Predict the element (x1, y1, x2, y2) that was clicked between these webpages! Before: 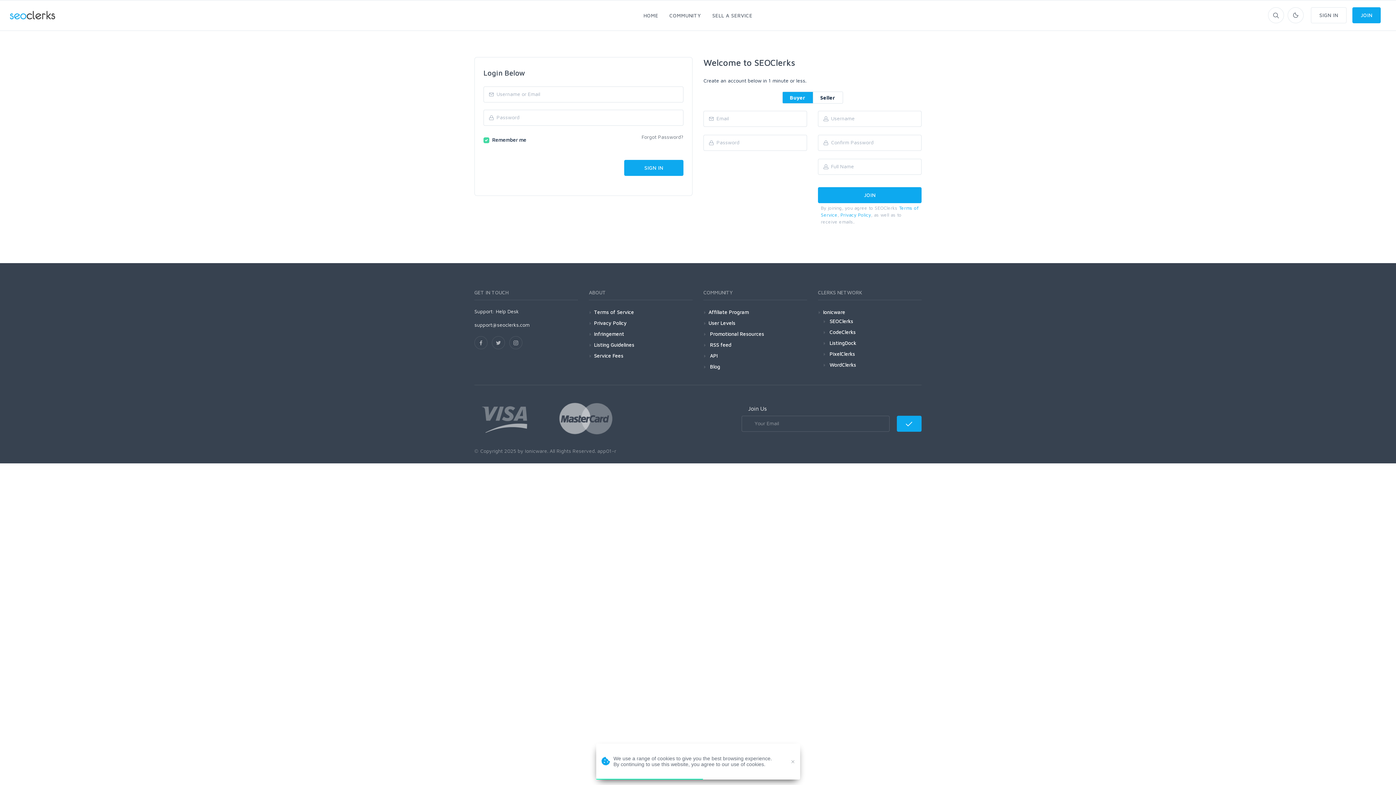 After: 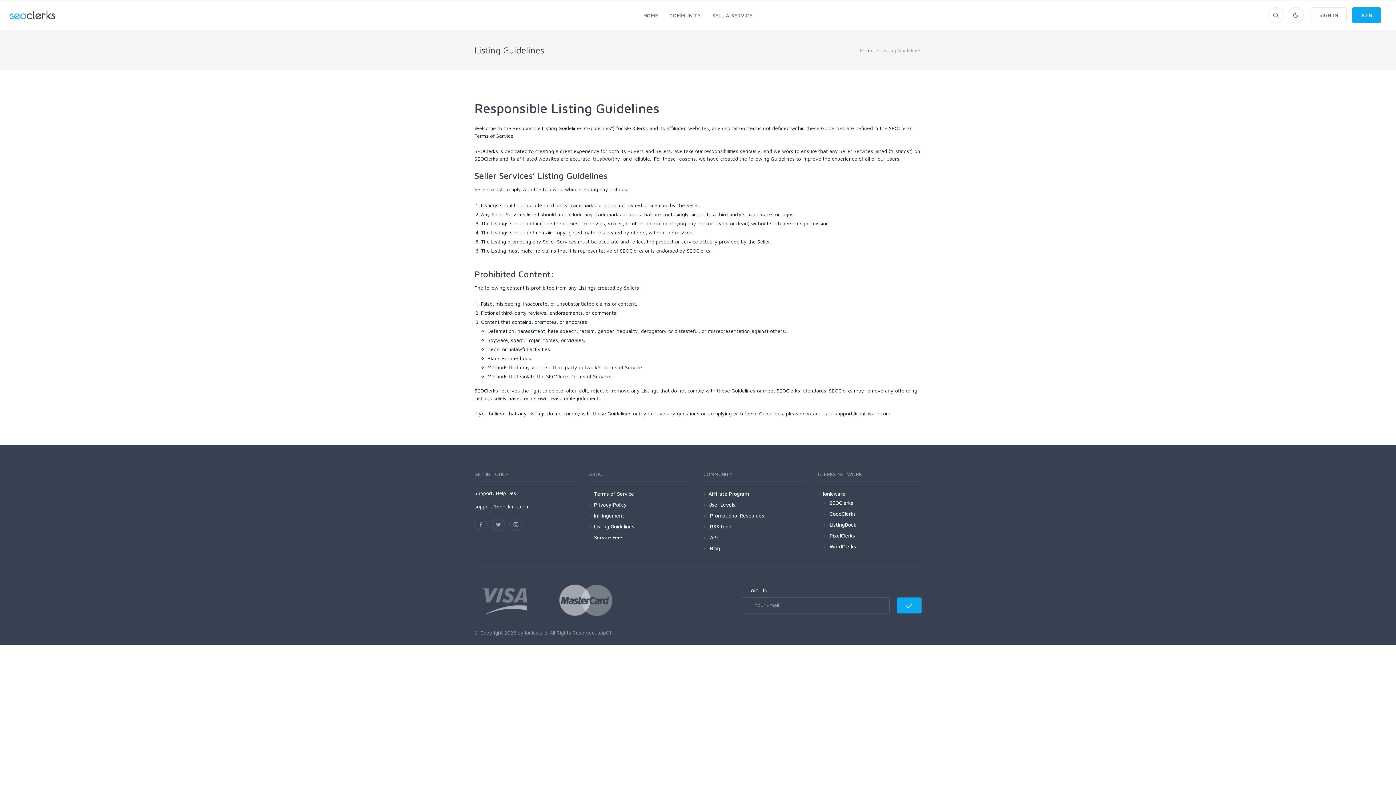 Action: label: Listing Guidelines bbox: (594, 340, 634, 349)